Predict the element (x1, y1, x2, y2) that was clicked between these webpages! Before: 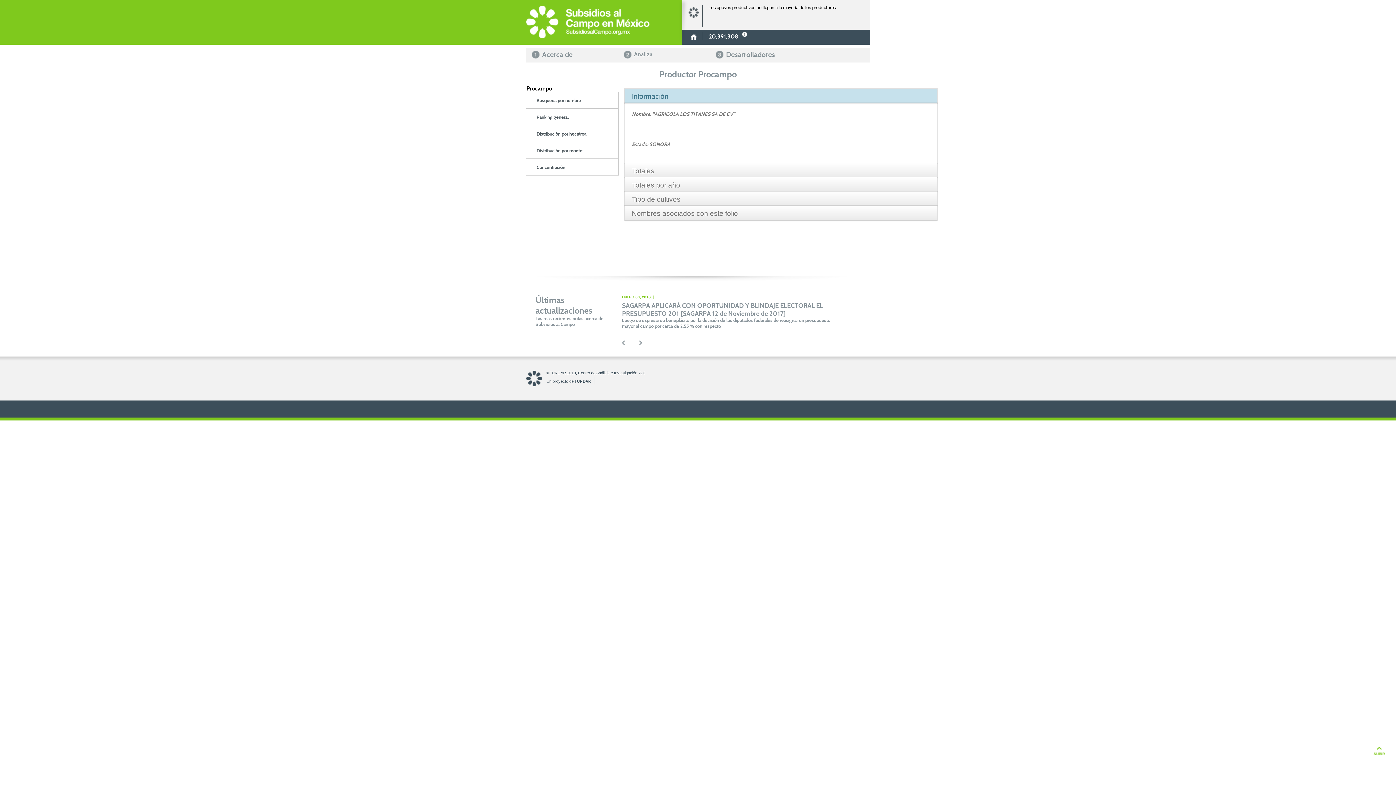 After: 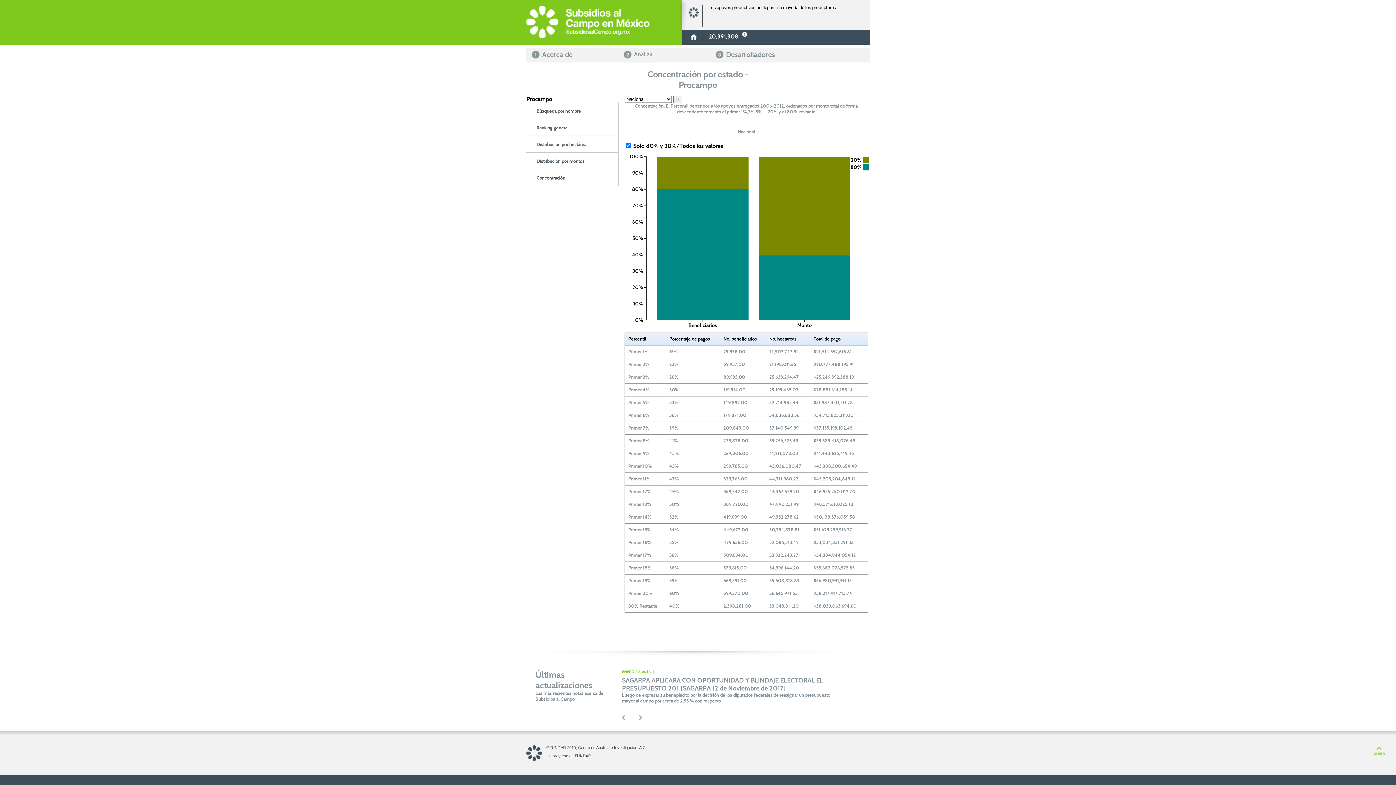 Action: bbox: (536, 164, 618, 170) label: Concentración